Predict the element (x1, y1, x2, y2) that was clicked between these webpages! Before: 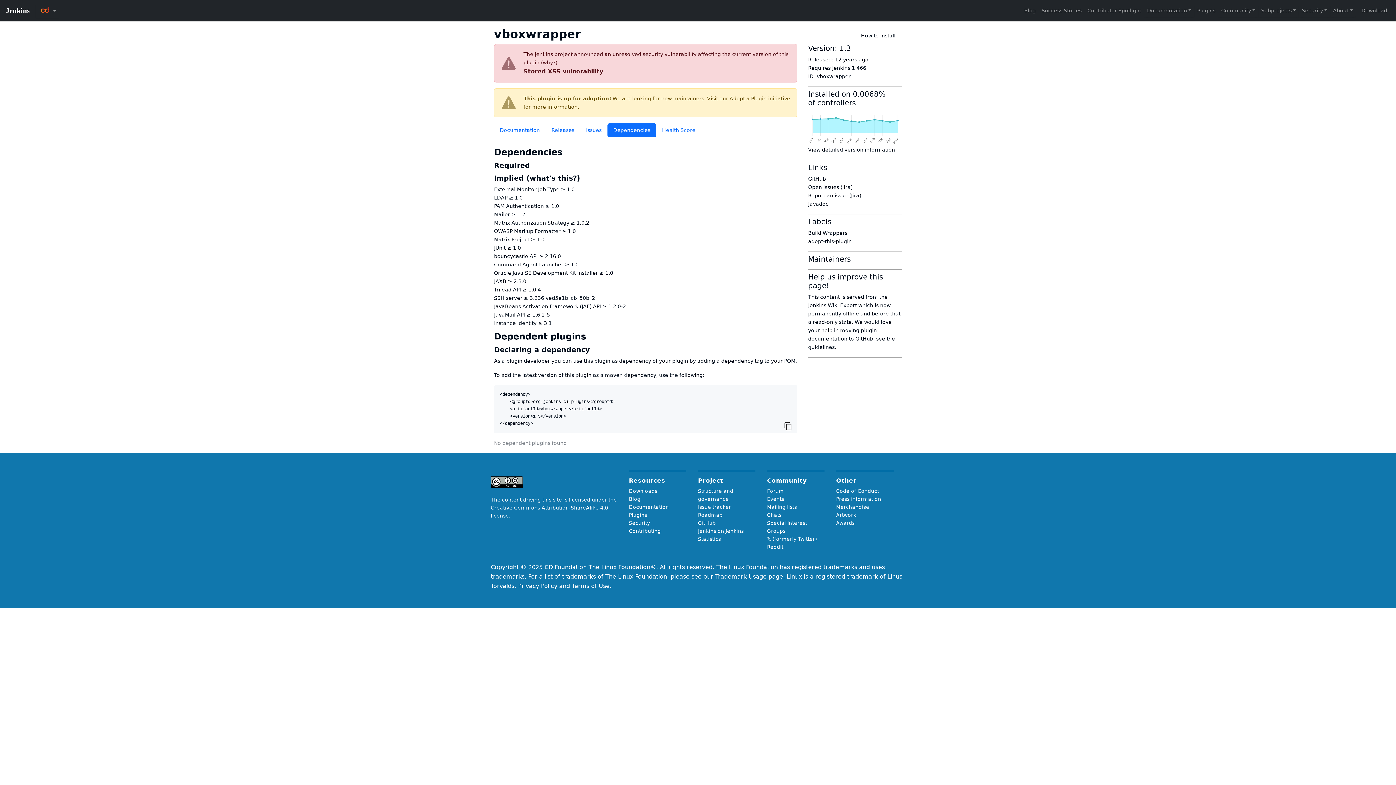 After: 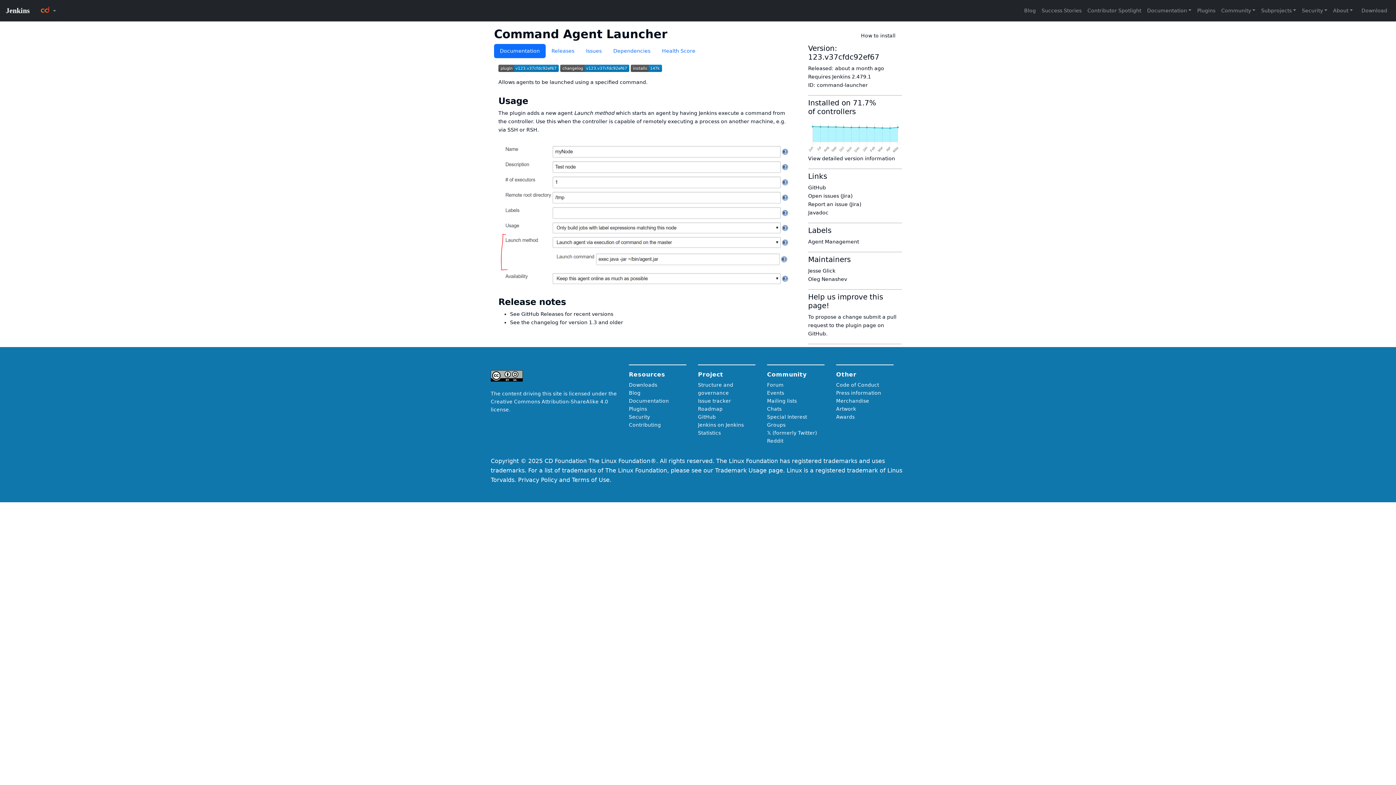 Action: bbox: (494, 261, 578, 267) label: Command Agent Launcher ≥ 1.0